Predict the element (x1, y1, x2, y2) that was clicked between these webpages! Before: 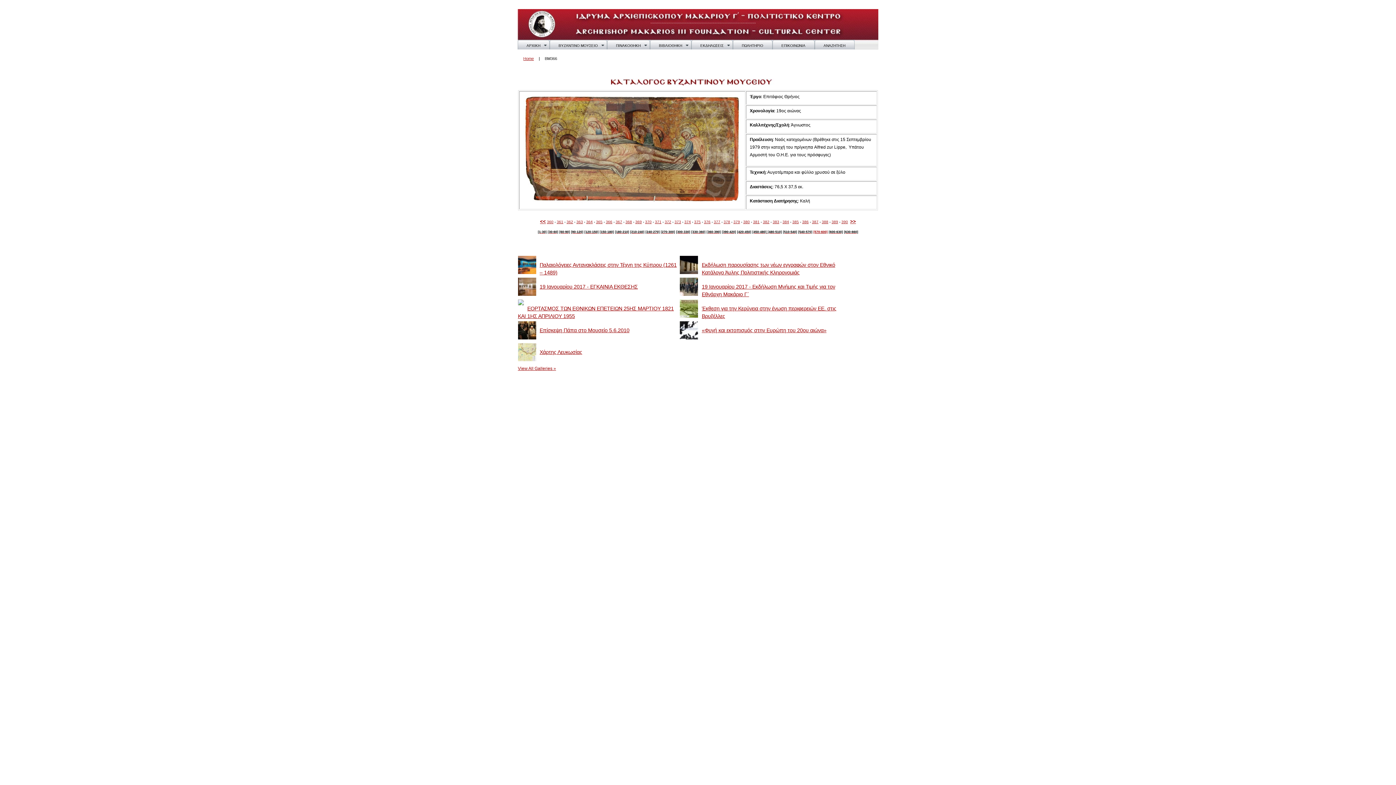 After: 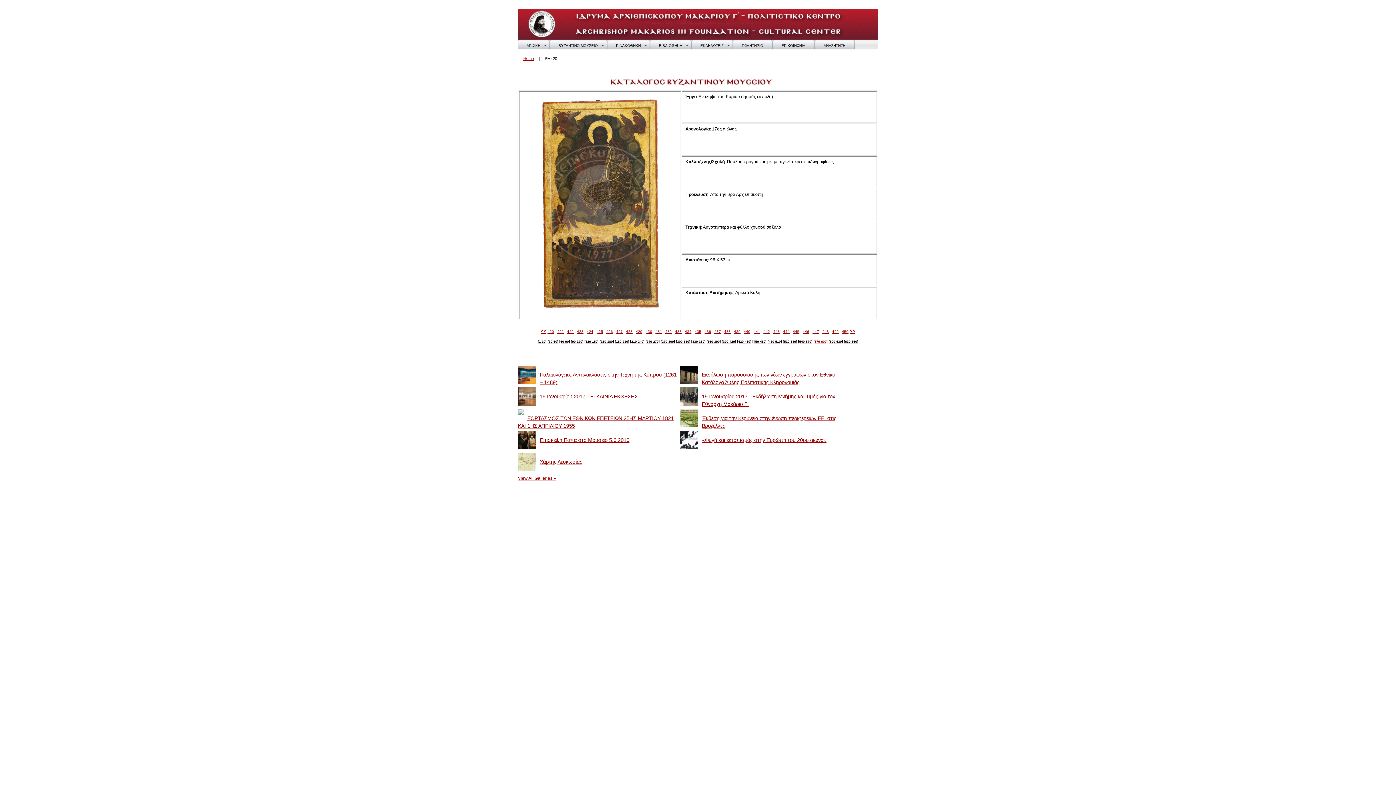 Action: label: [420-450] bbox: (737, 228, 751, 234)